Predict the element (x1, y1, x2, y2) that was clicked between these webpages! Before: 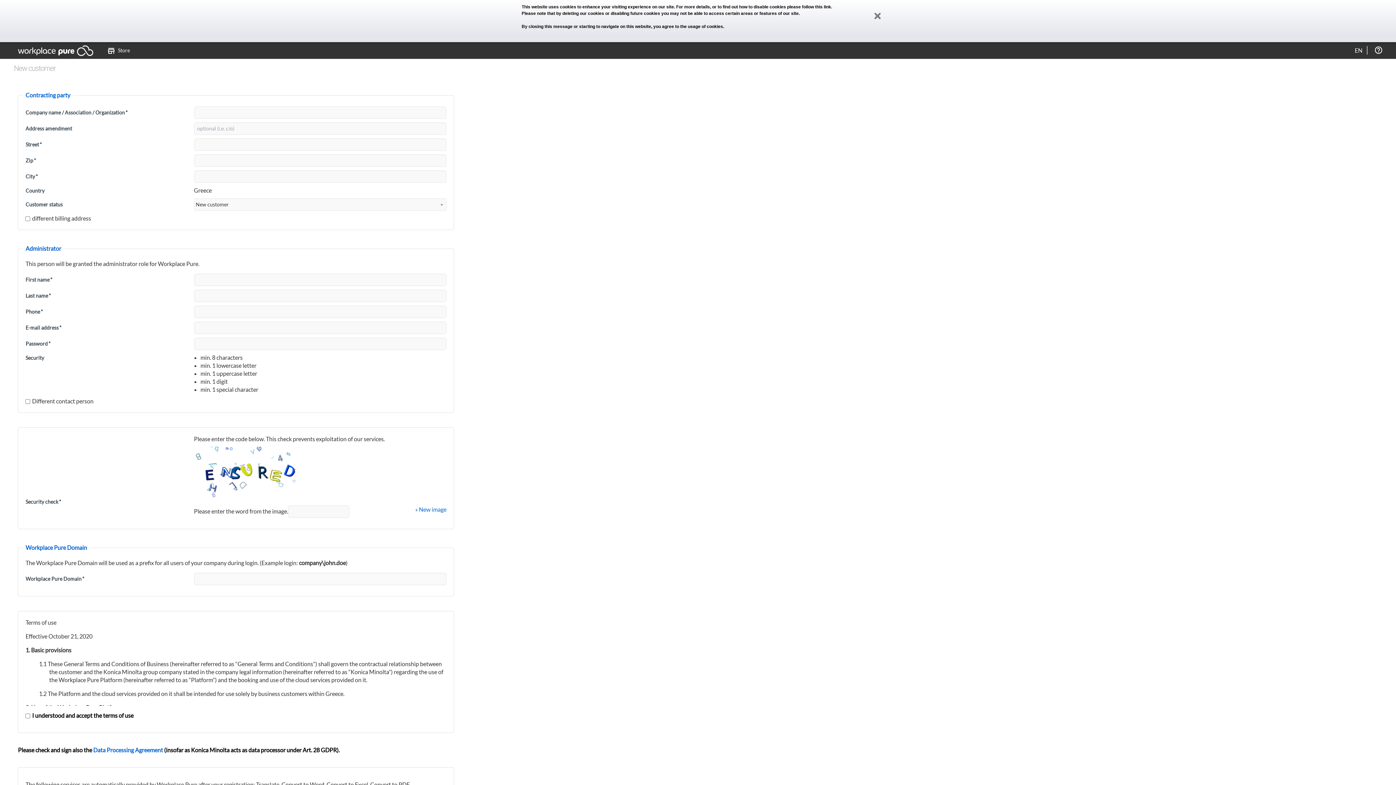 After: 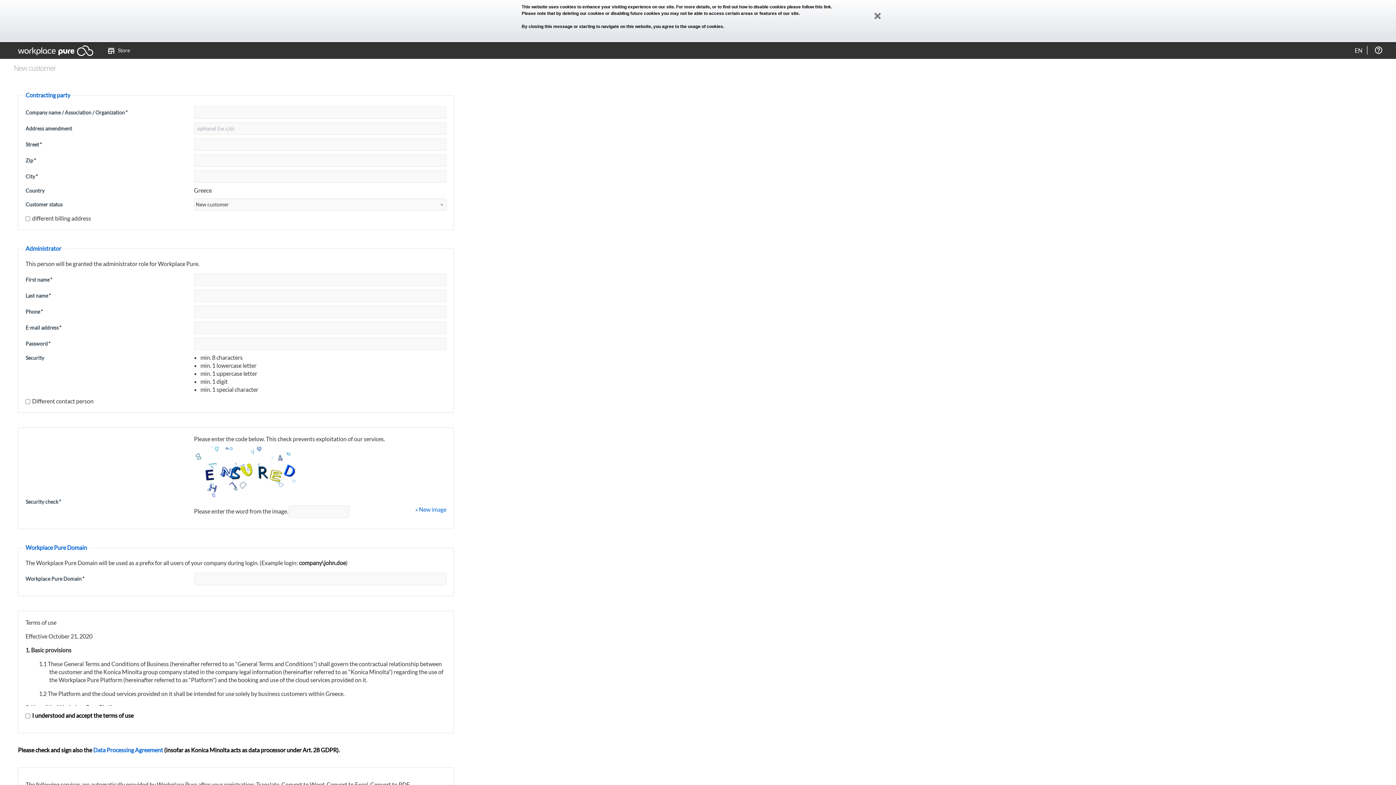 Action: label: please follow this link bbox: (787, 4, 831, 9)